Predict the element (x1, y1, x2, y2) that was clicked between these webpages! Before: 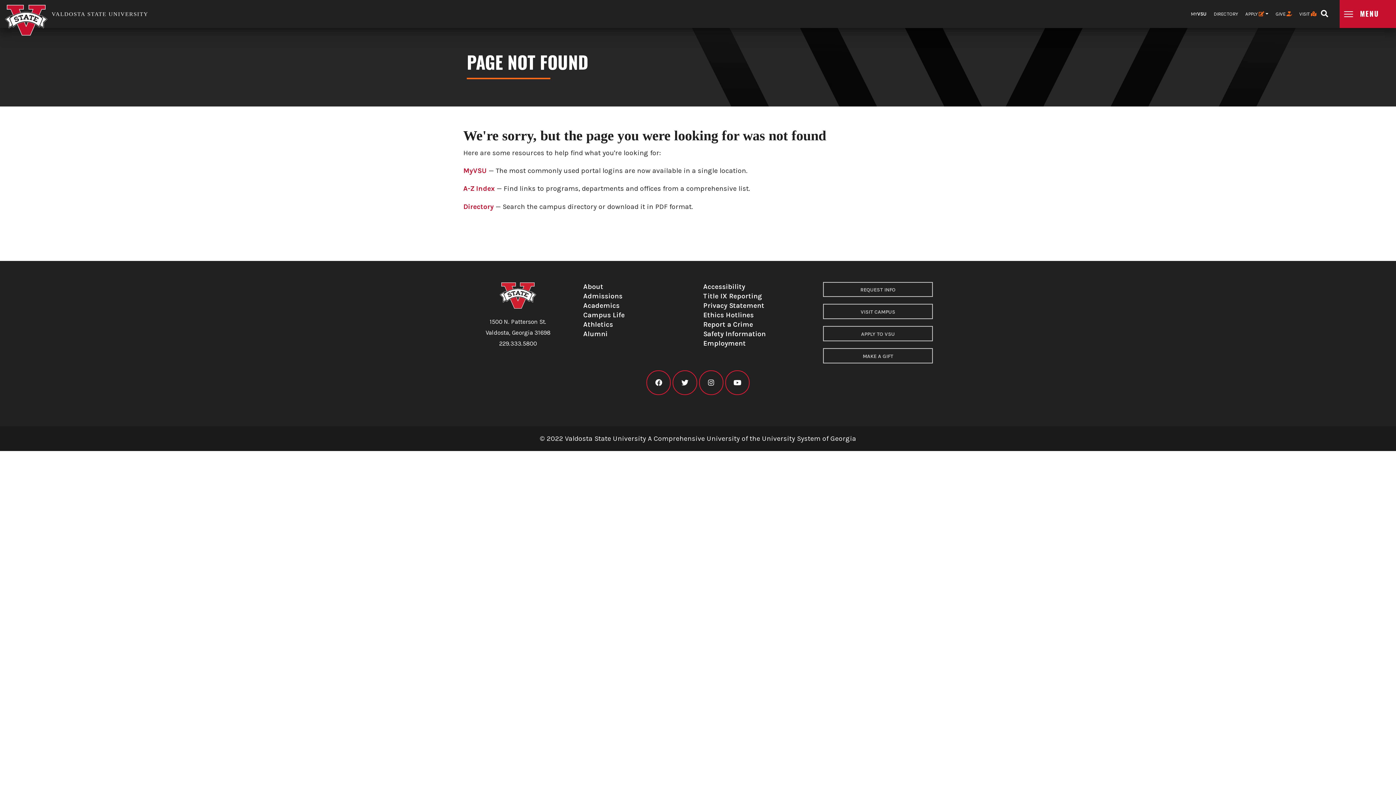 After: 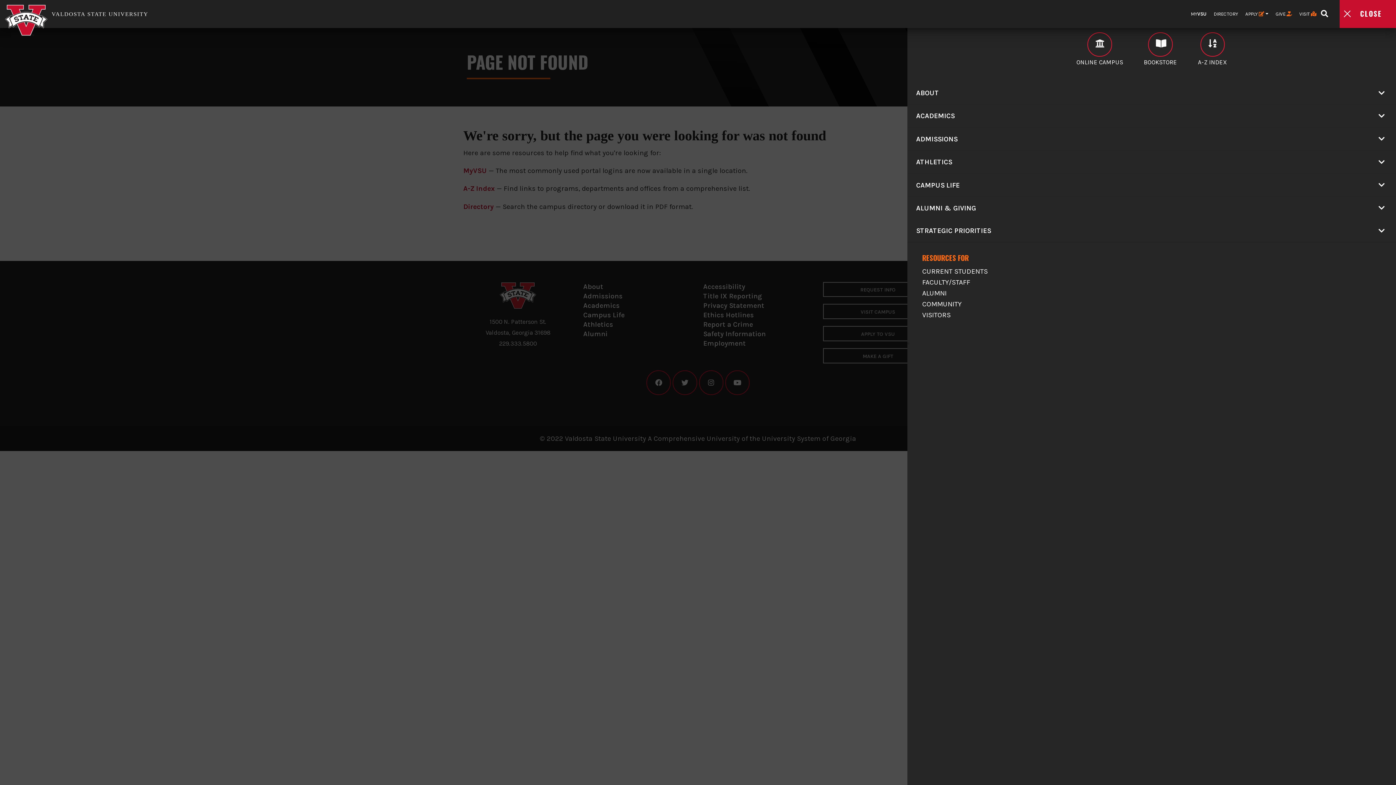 Action: bbox: (1340, 0, 1396, 28) label: Open main menu navigation